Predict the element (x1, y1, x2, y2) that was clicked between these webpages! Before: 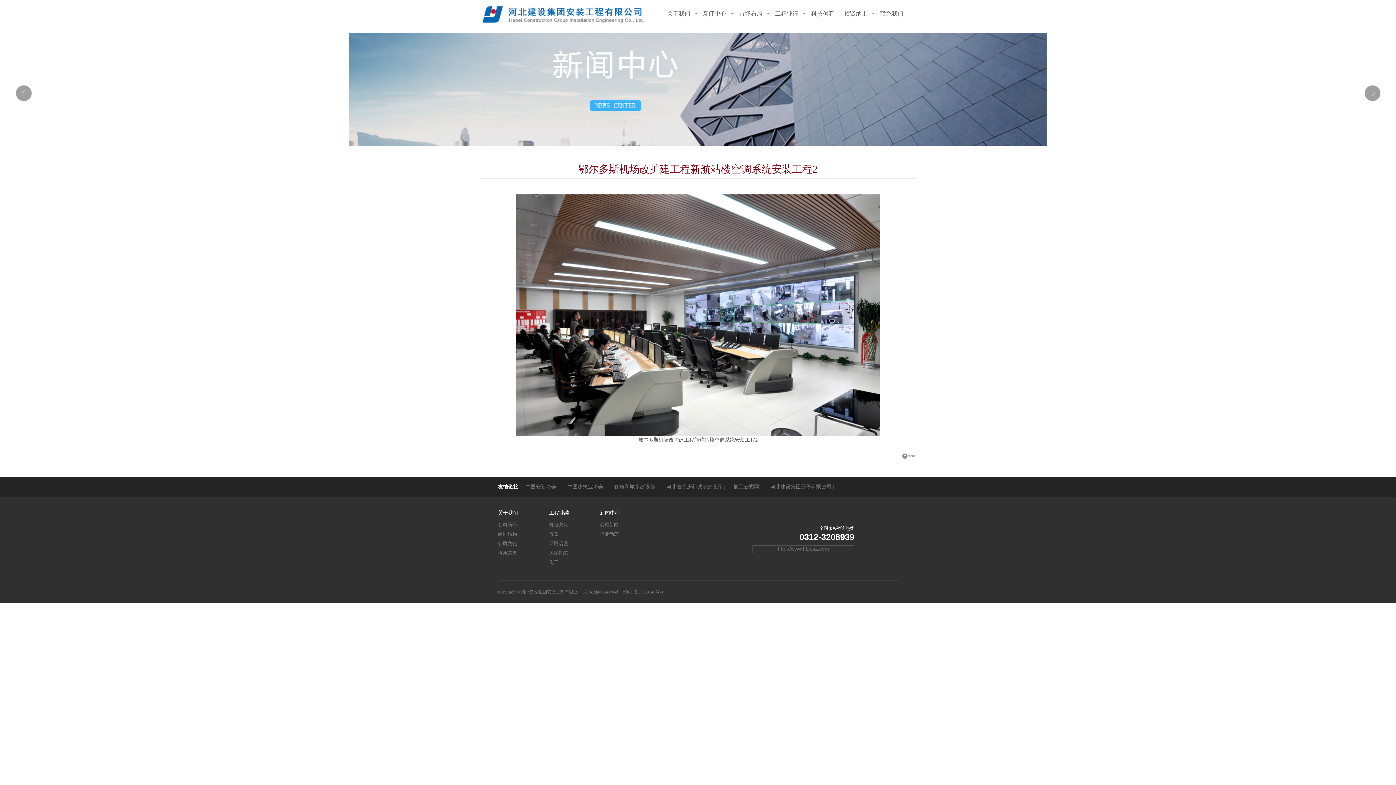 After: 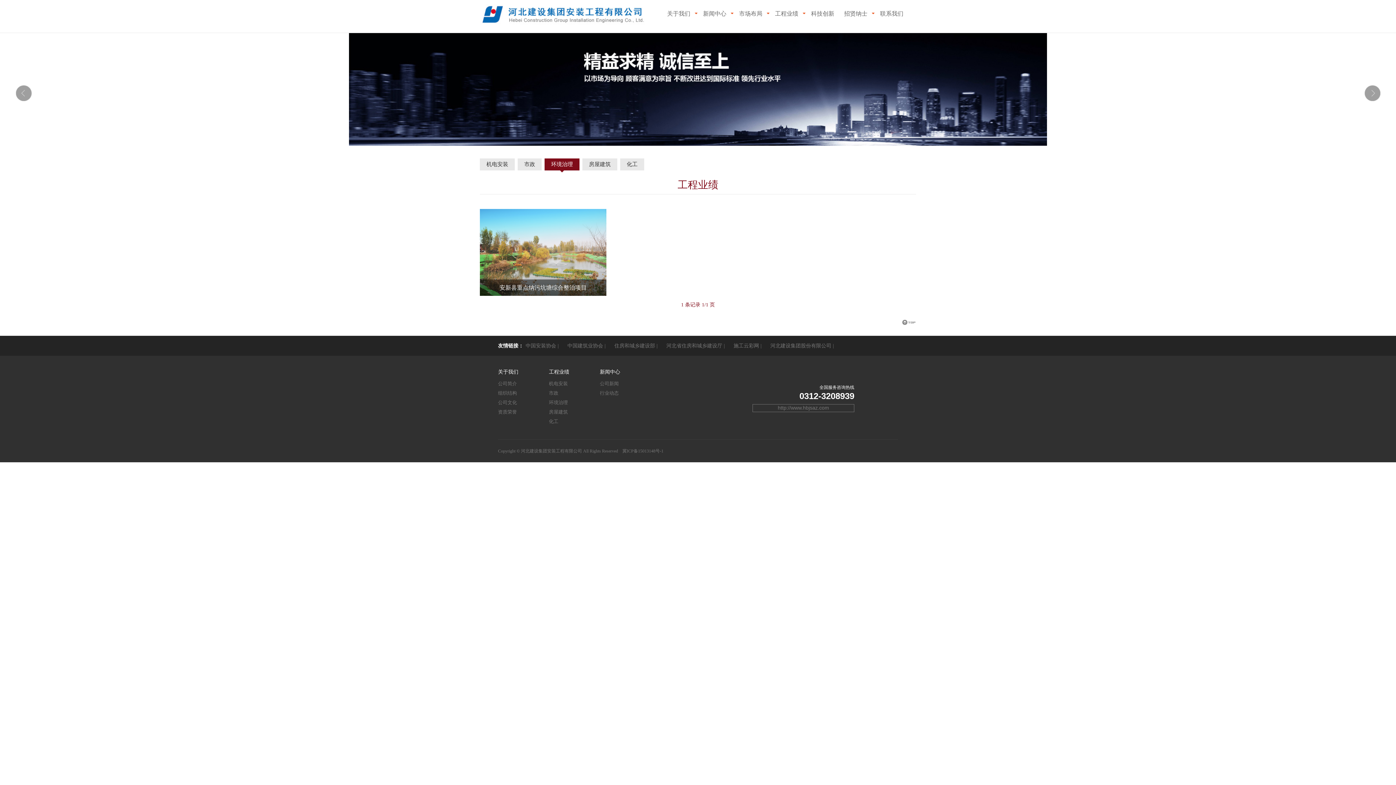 Action: bbox: (549, 541, 568, 546) label: 环境治理